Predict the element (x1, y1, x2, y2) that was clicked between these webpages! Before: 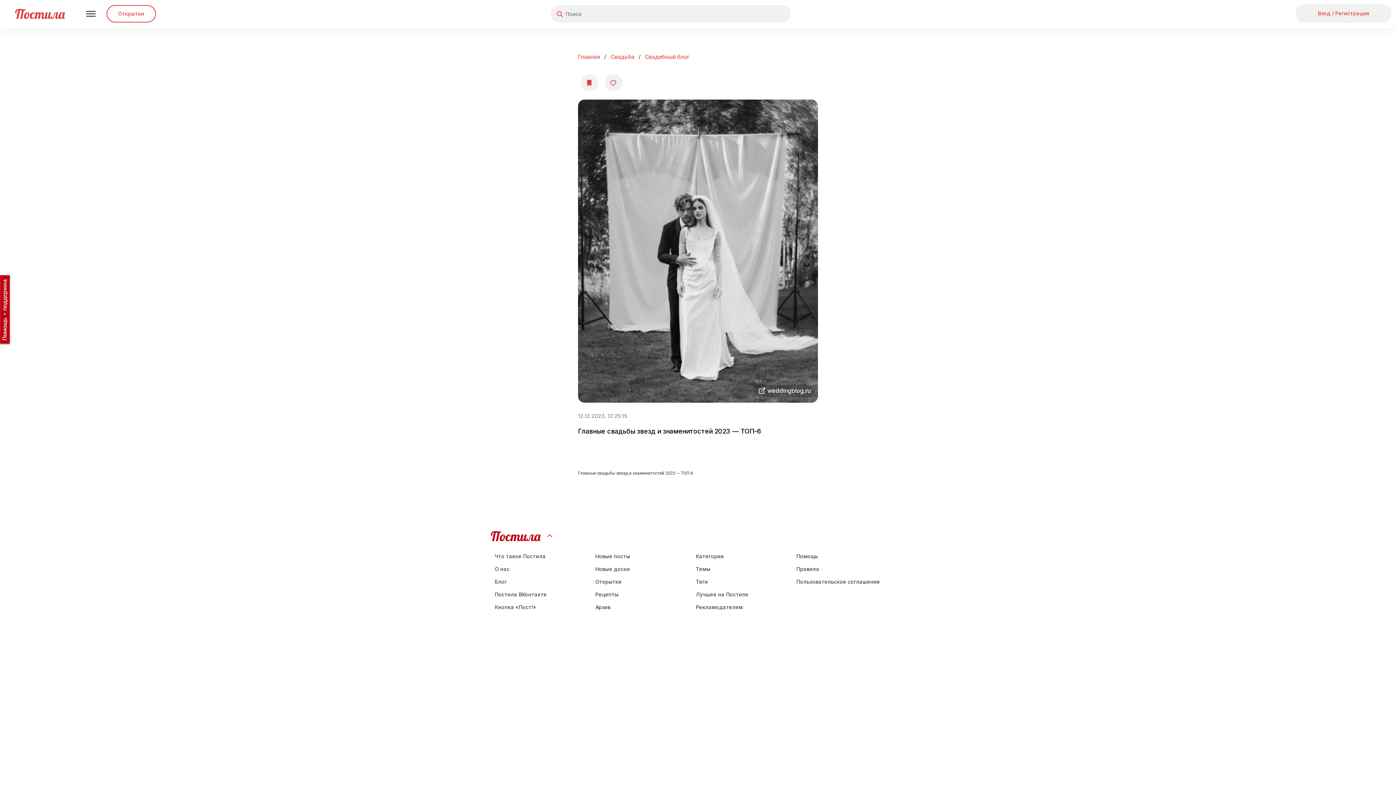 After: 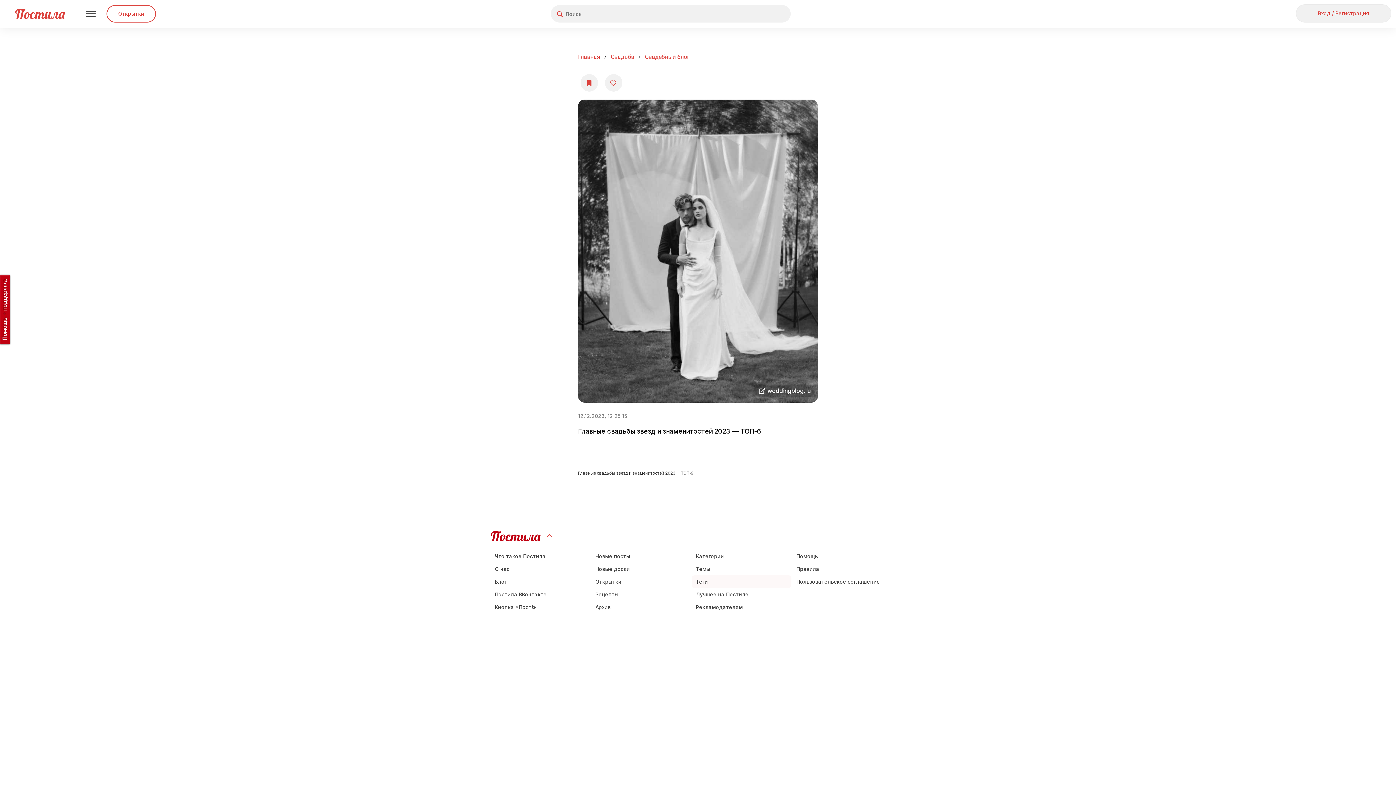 Action: label: Теги bbox: (692, 575, 791, 588)